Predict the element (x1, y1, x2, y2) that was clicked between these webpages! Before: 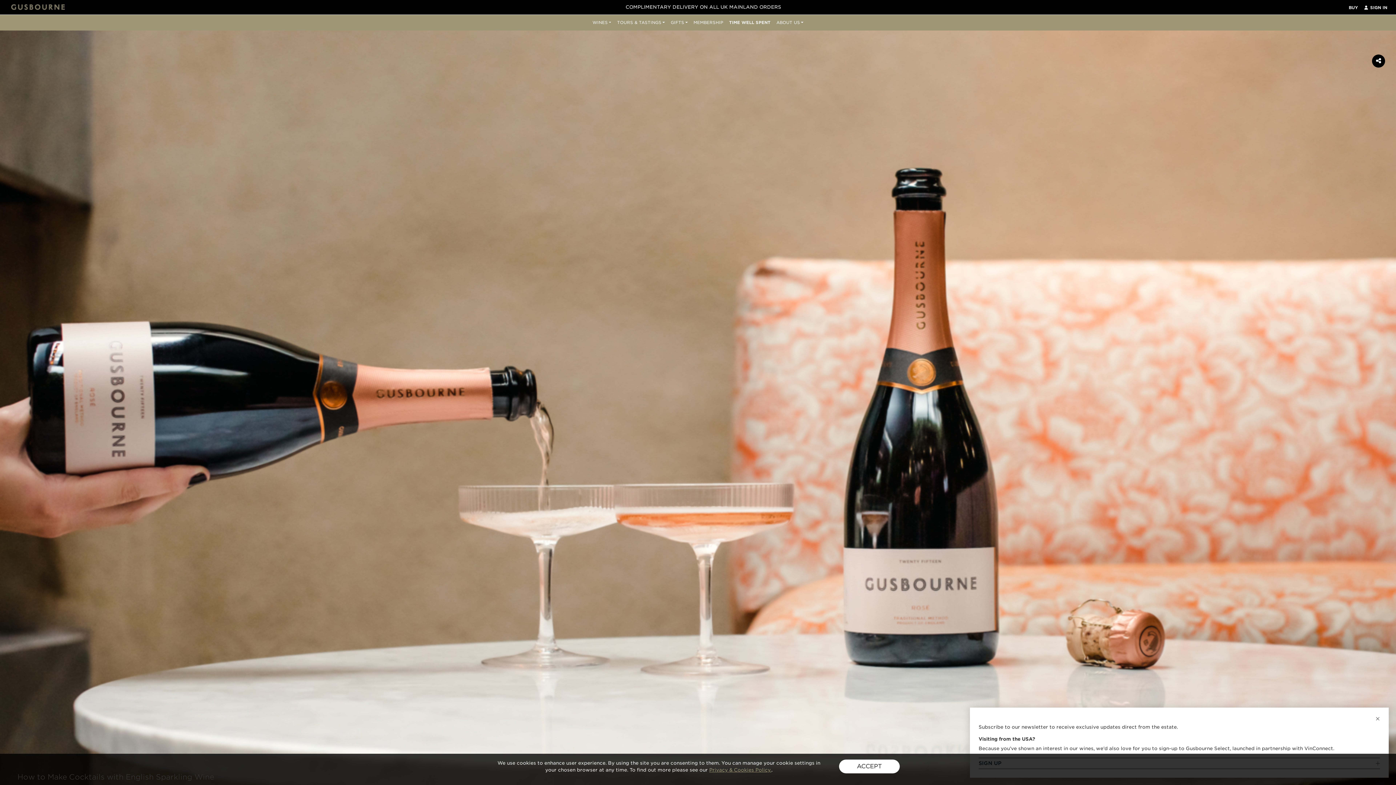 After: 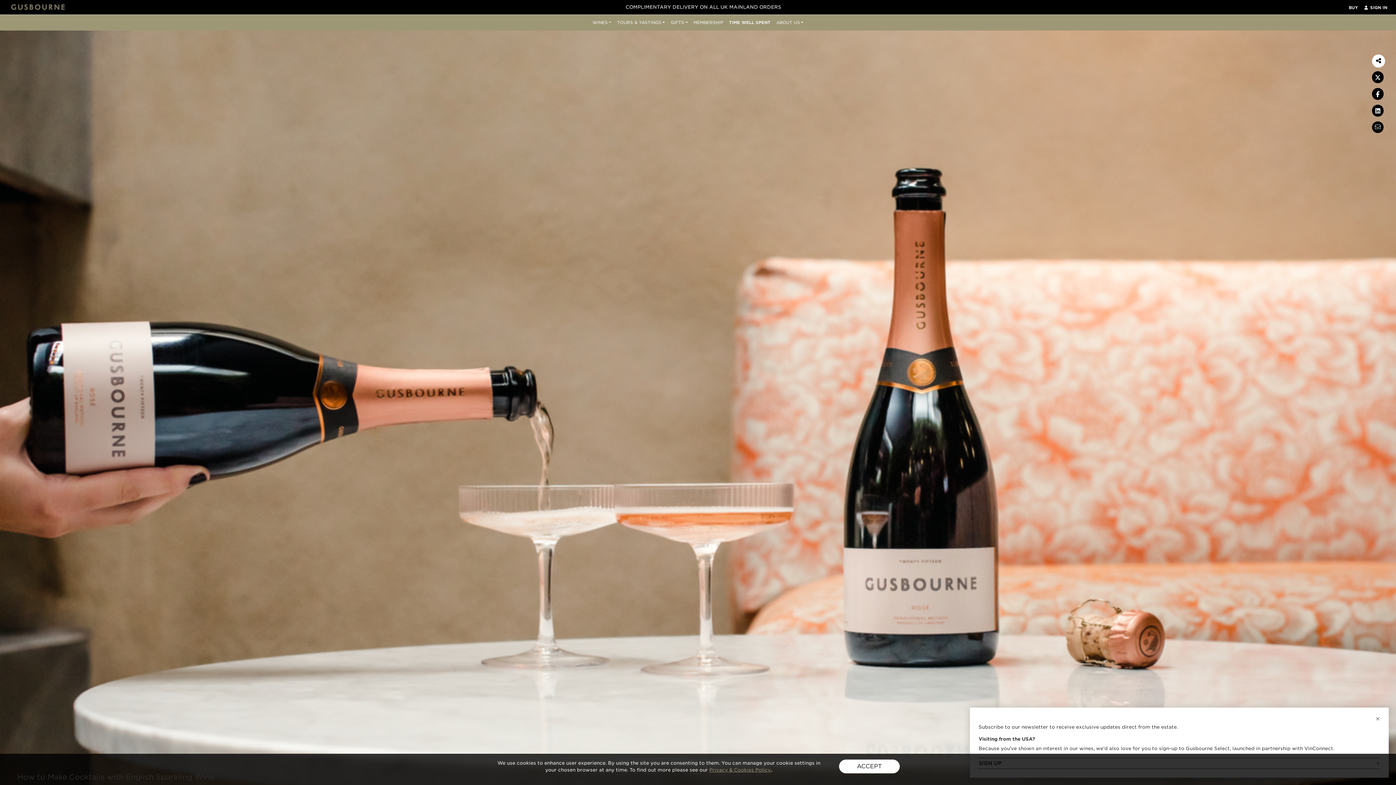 Action: bbox: (1372, 54, 1385, 67)